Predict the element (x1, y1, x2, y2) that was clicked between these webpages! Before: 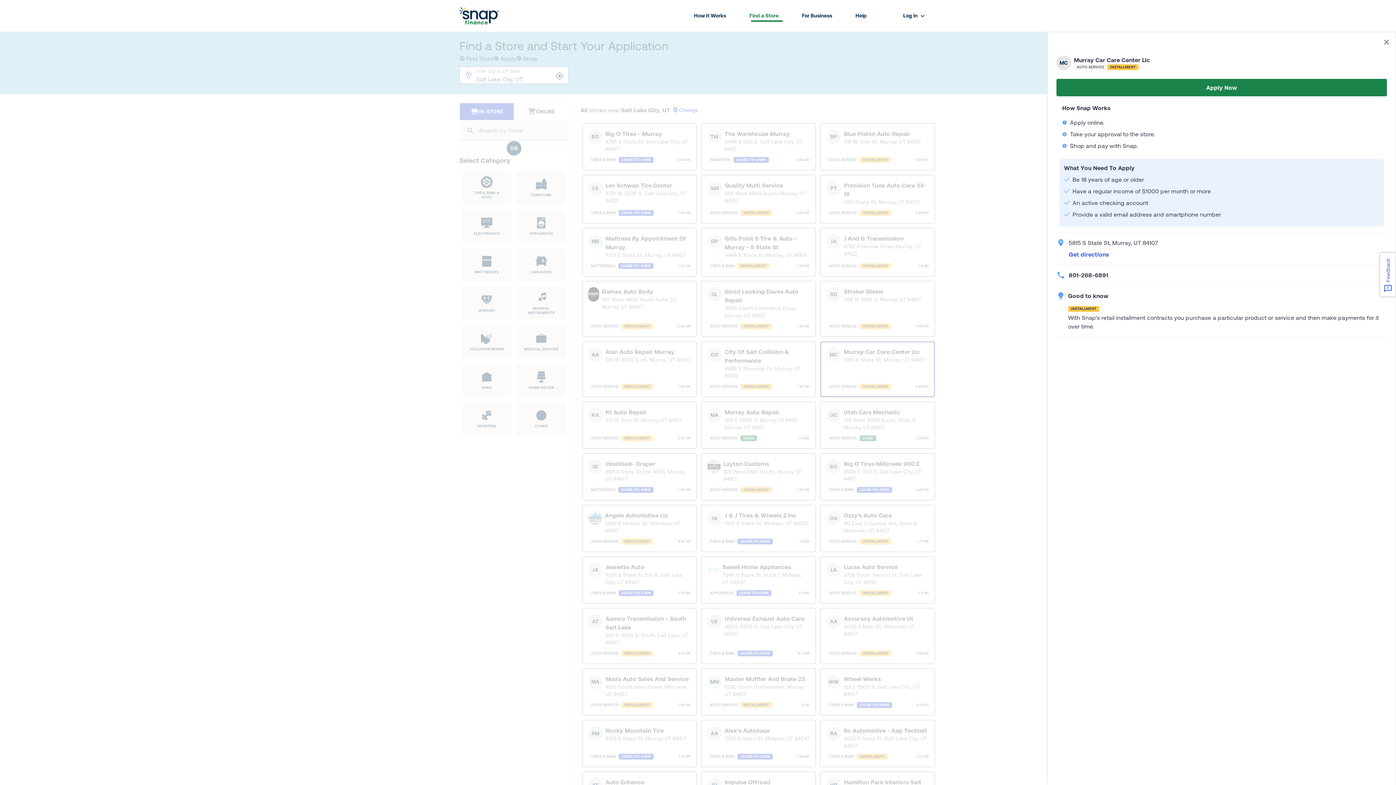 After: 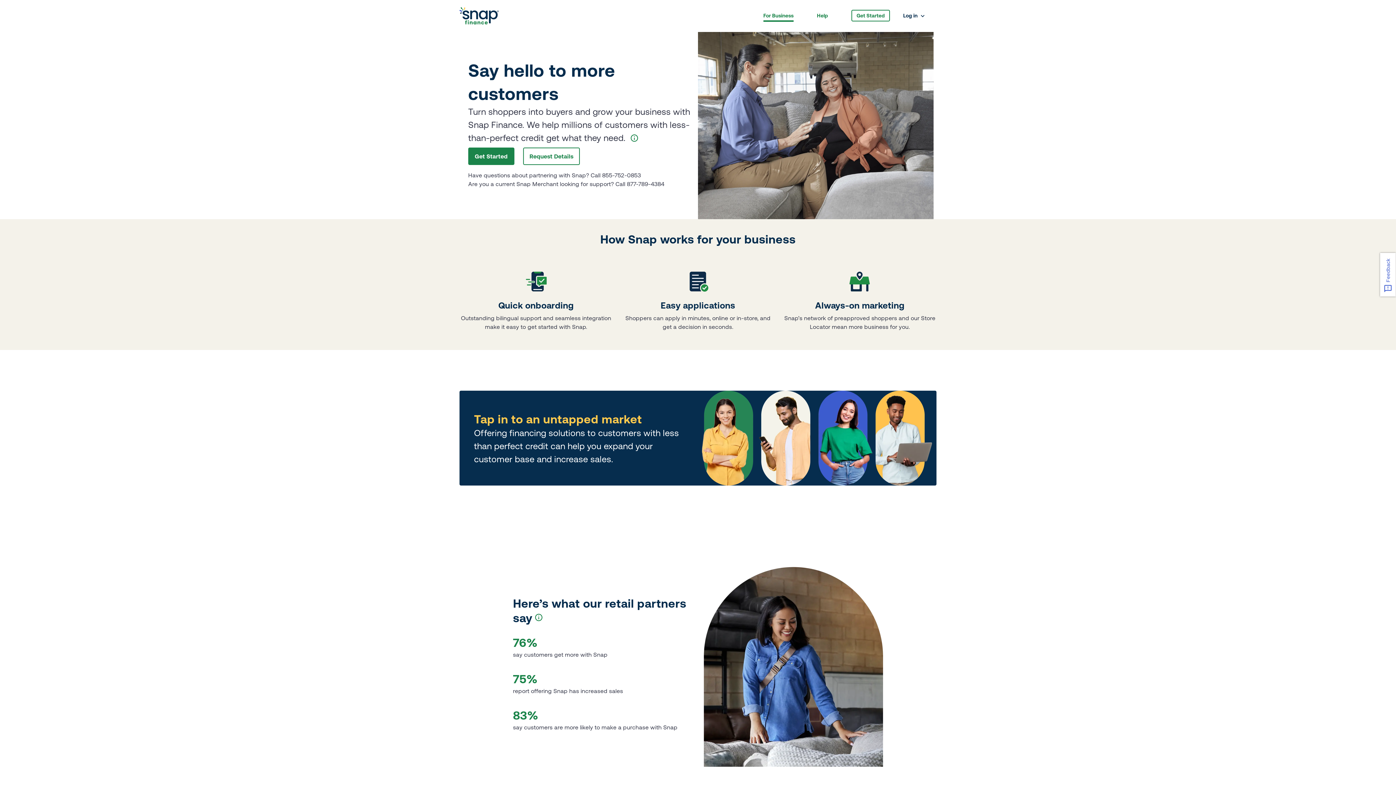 Action: bbox: (802, 12, 832, 18) label: For Business